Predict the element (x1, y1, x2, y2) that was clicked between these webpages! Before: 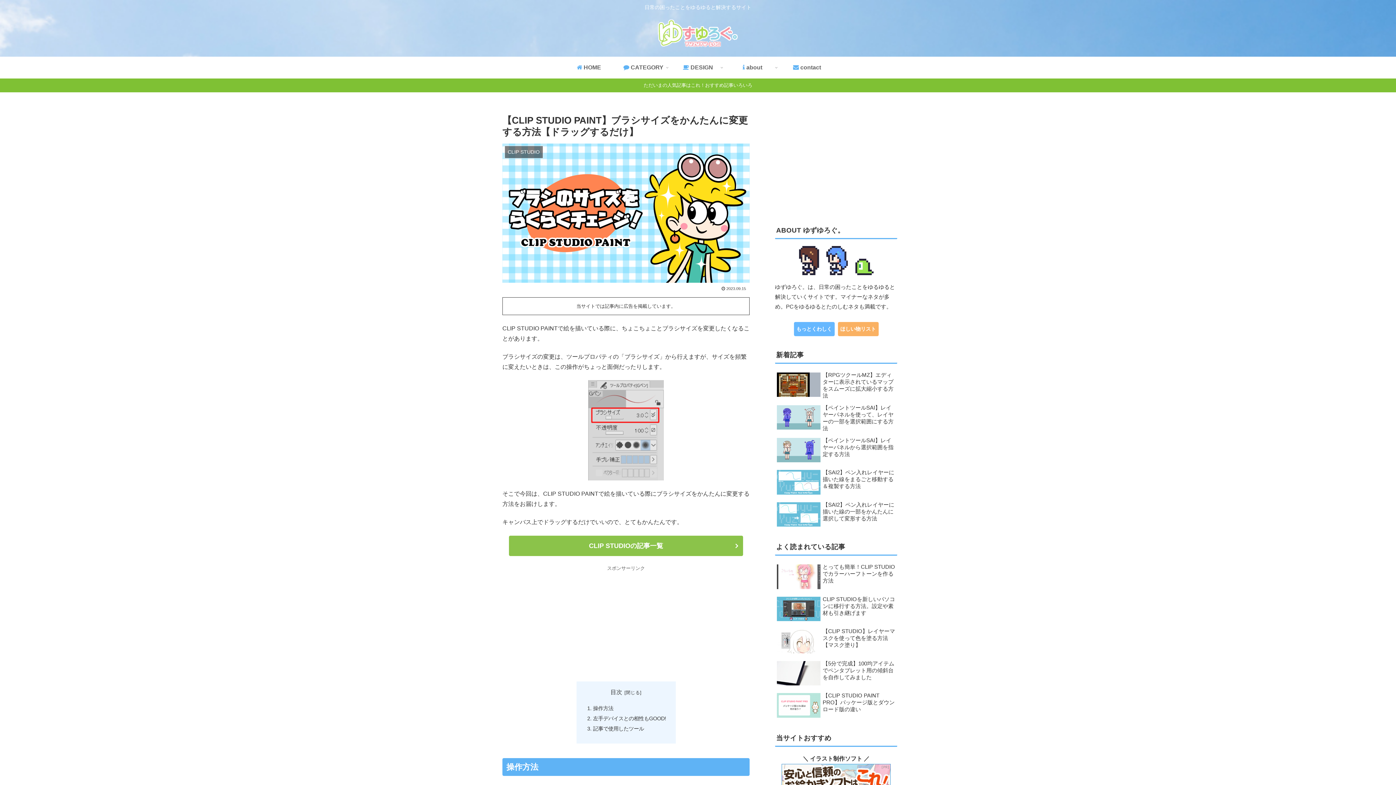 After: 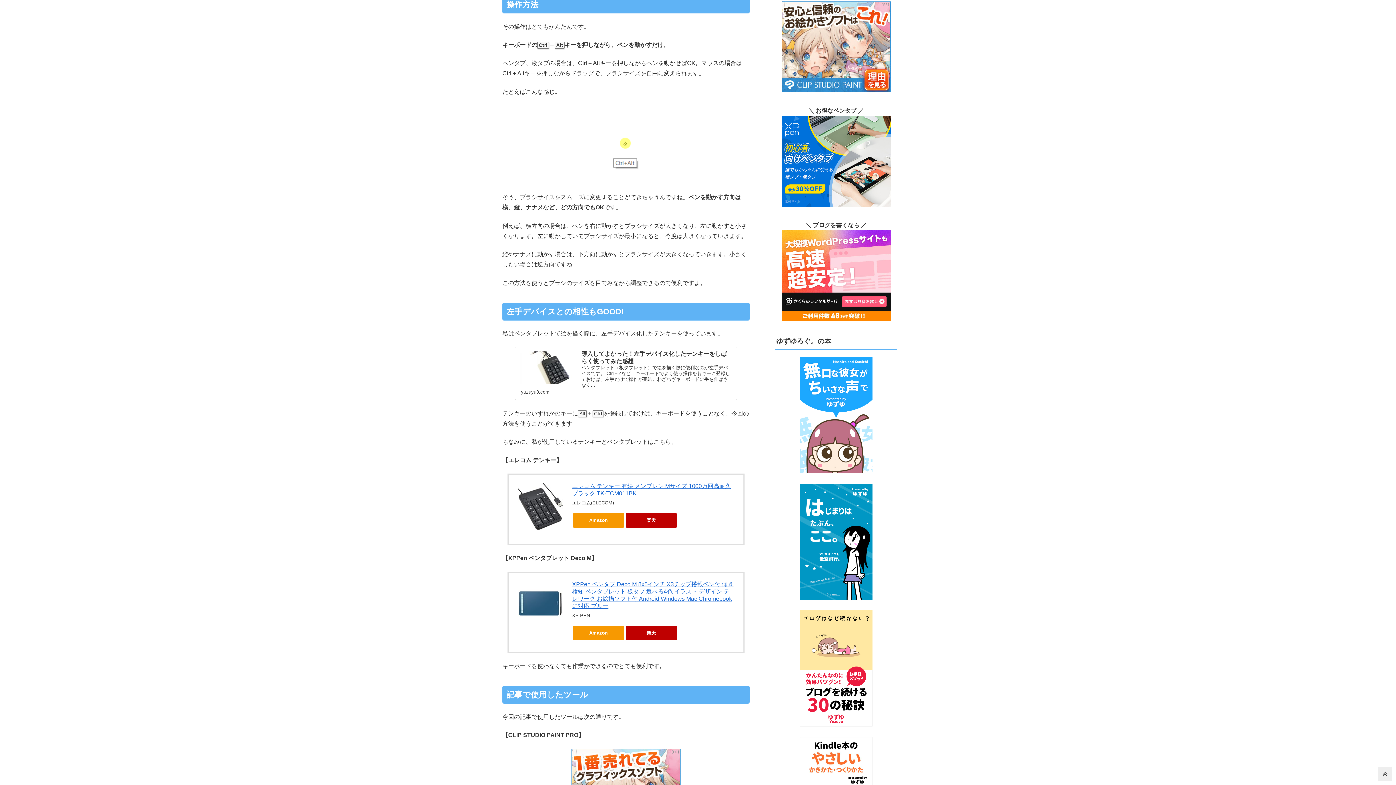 Action: bbox: (593, 705, 613, 711) label: 操作方法